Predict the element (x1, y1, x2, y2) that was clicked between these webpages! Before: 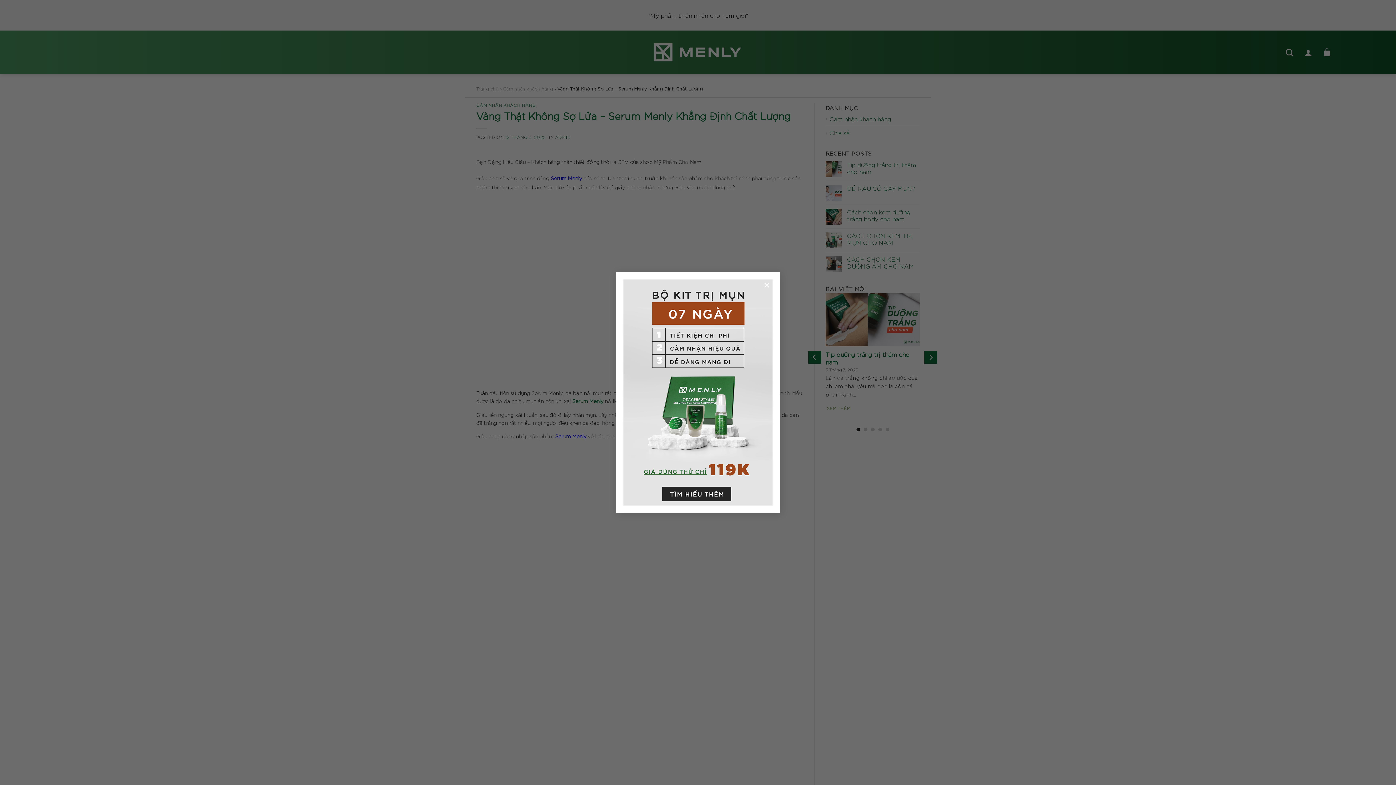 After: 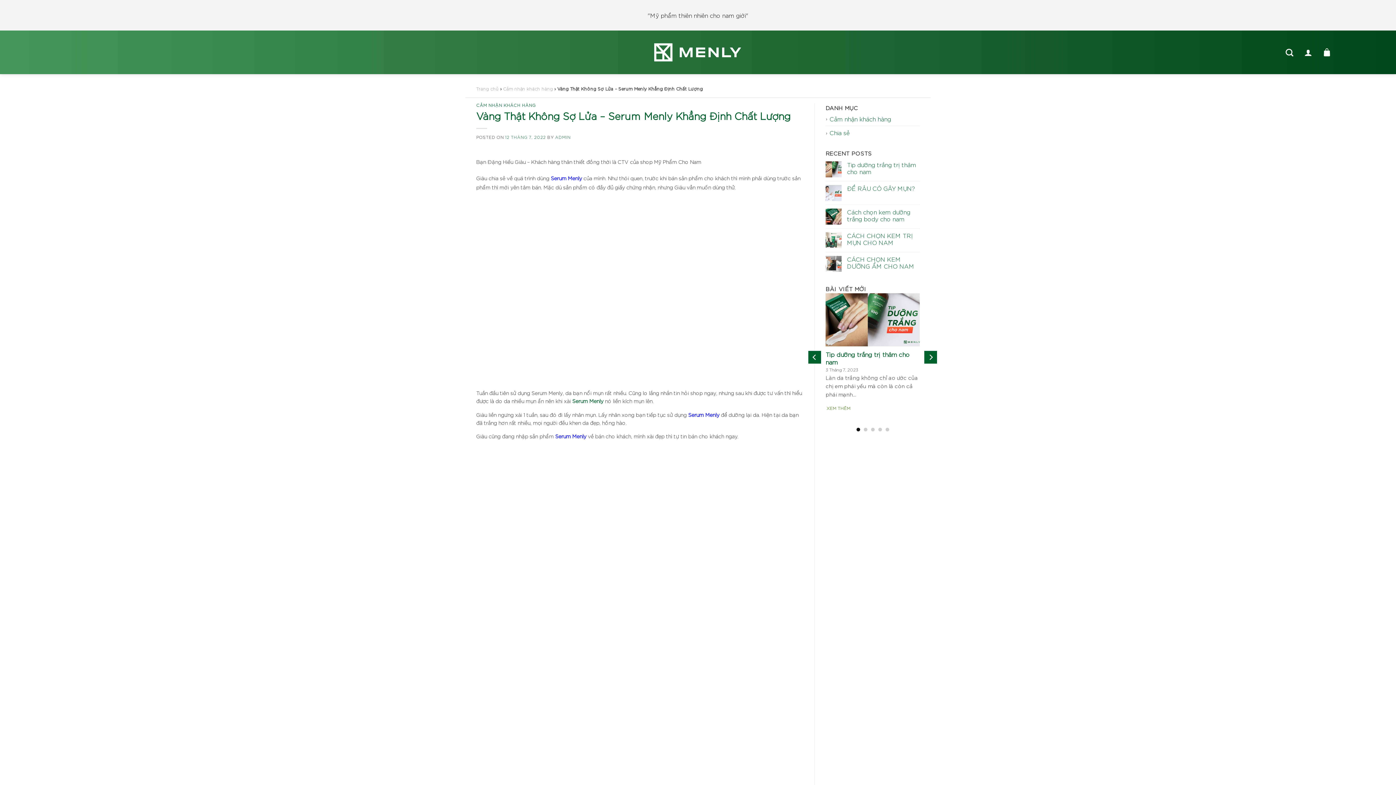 Action: label: × bbox: (760, 277, 774, 292)